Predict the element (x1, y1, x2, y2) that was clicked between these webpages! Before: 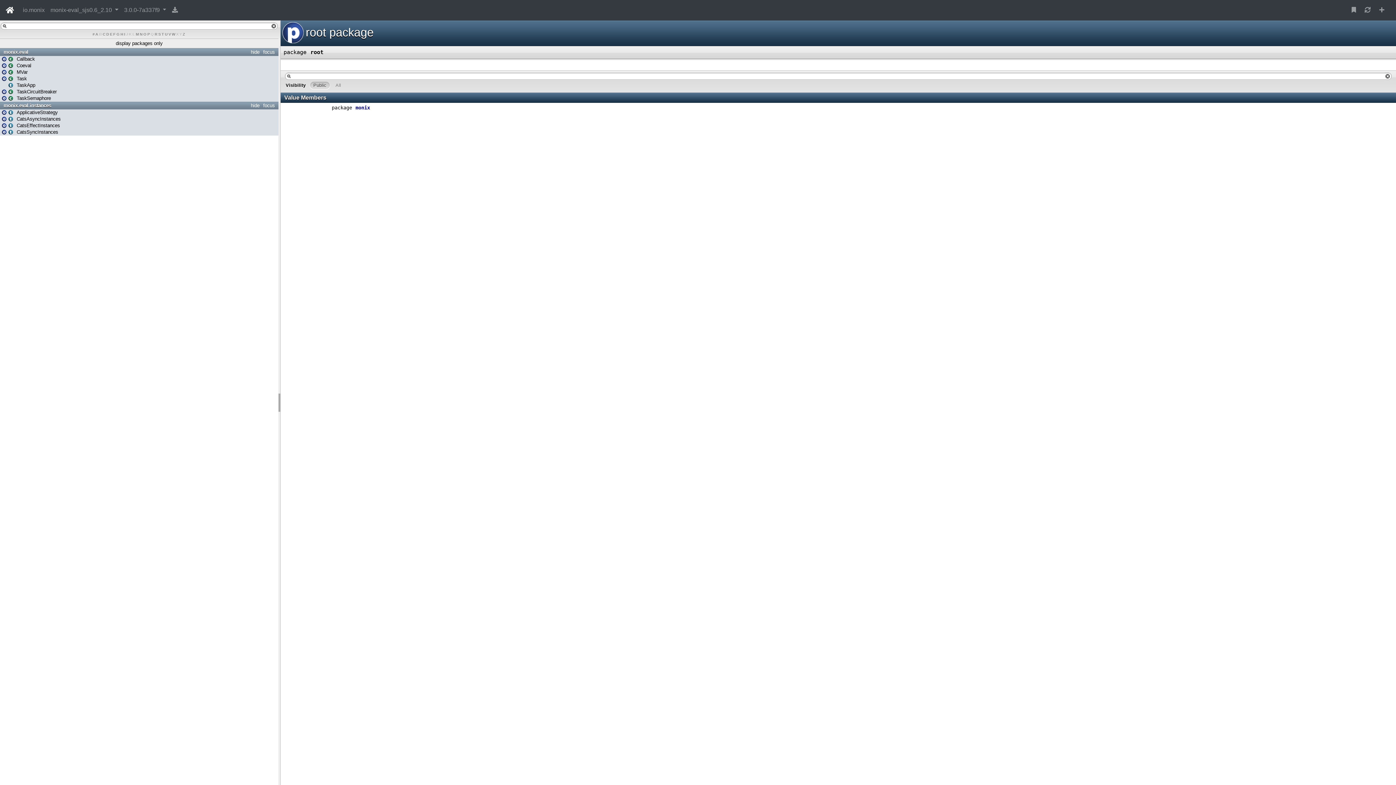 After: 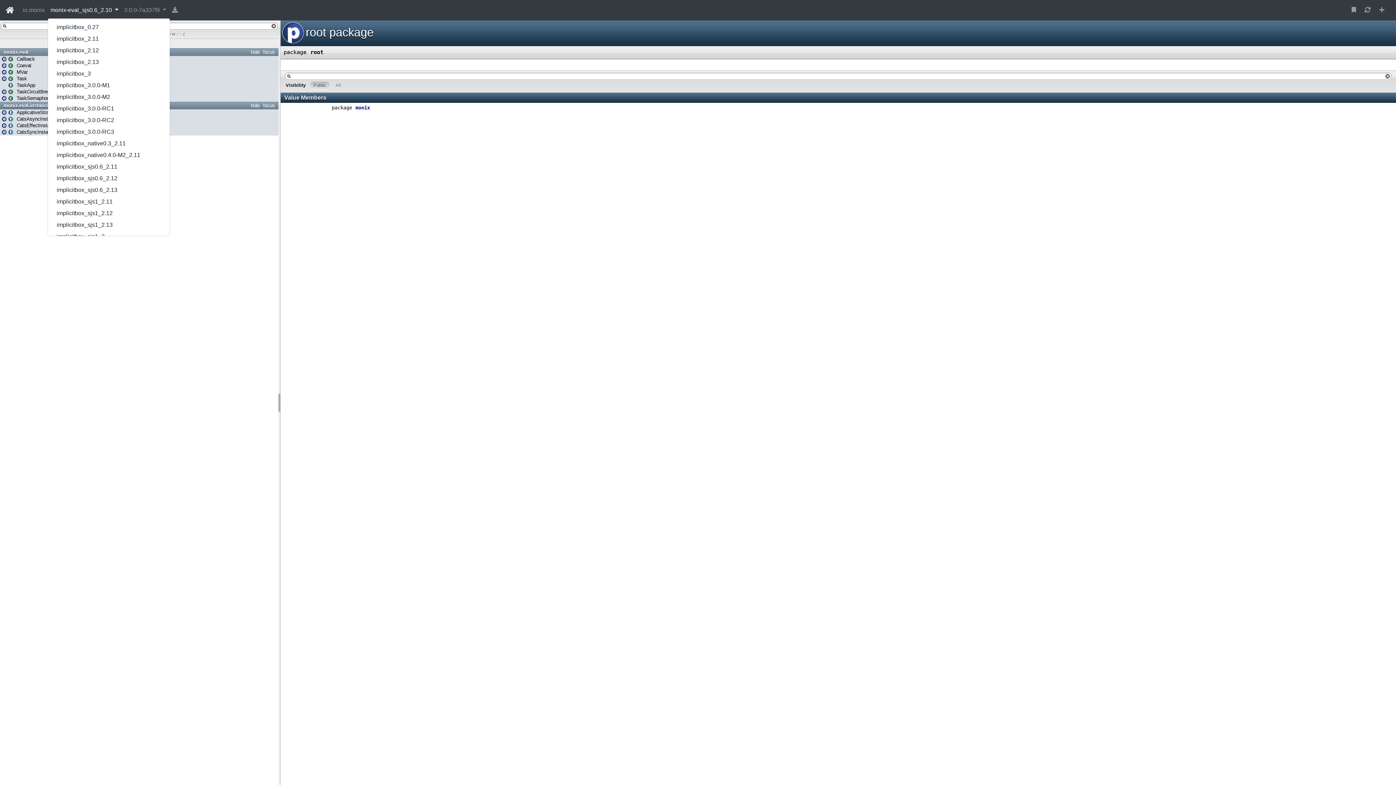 Action: label: monix-eval_sjs0.6_2.10  bbox: (47, 2, 121, 17)